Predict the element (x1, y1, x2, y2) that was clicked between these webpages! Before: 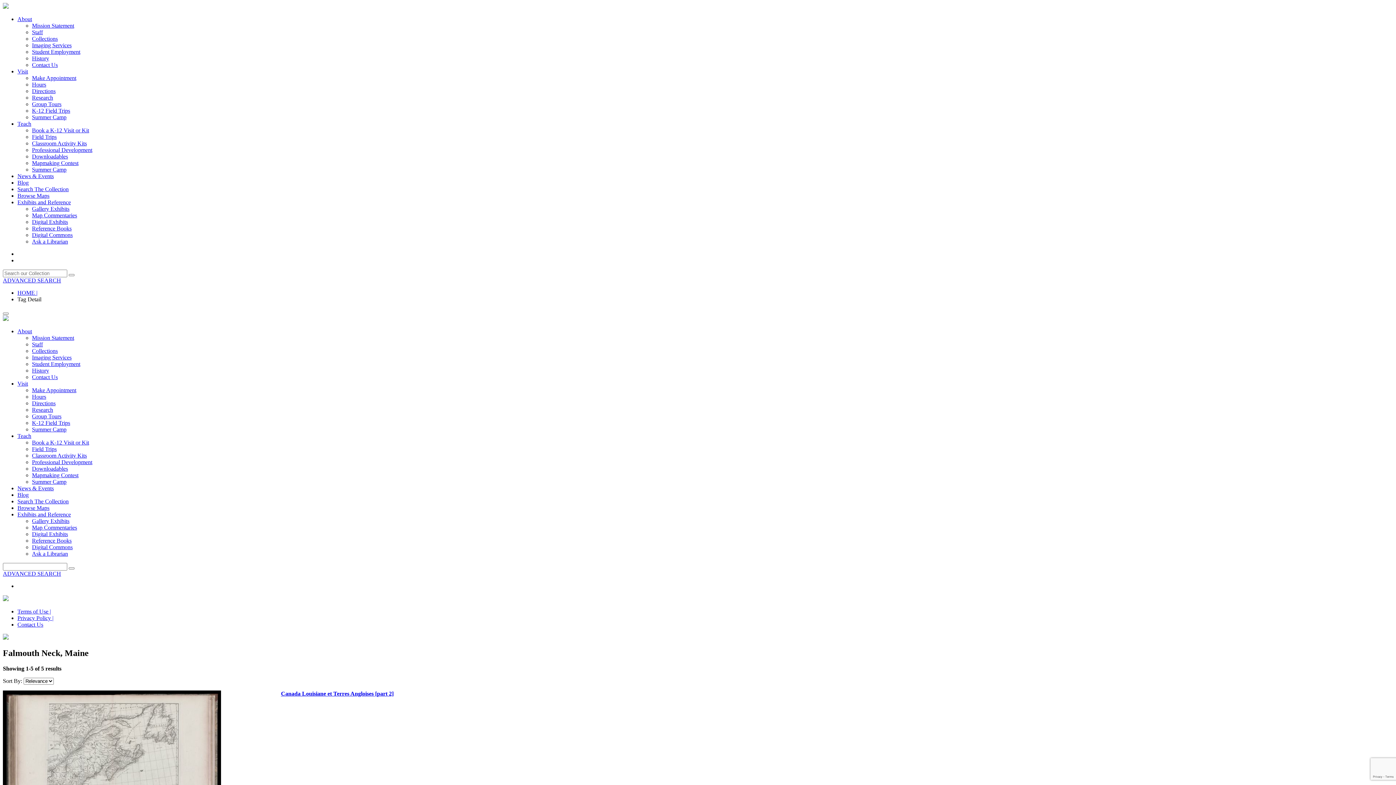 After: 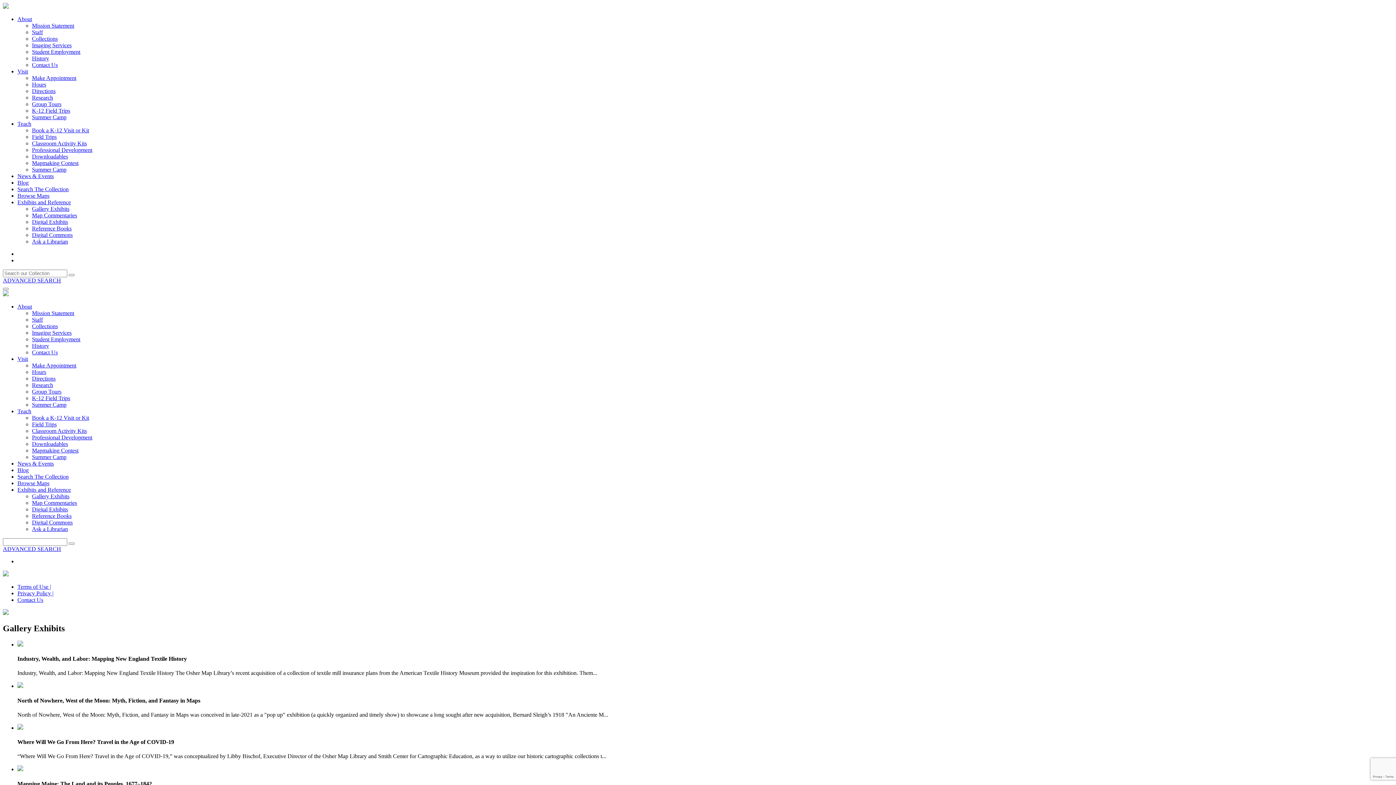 Action: bbox: (32, 205, 69, 212) label: Gallery Exhibits